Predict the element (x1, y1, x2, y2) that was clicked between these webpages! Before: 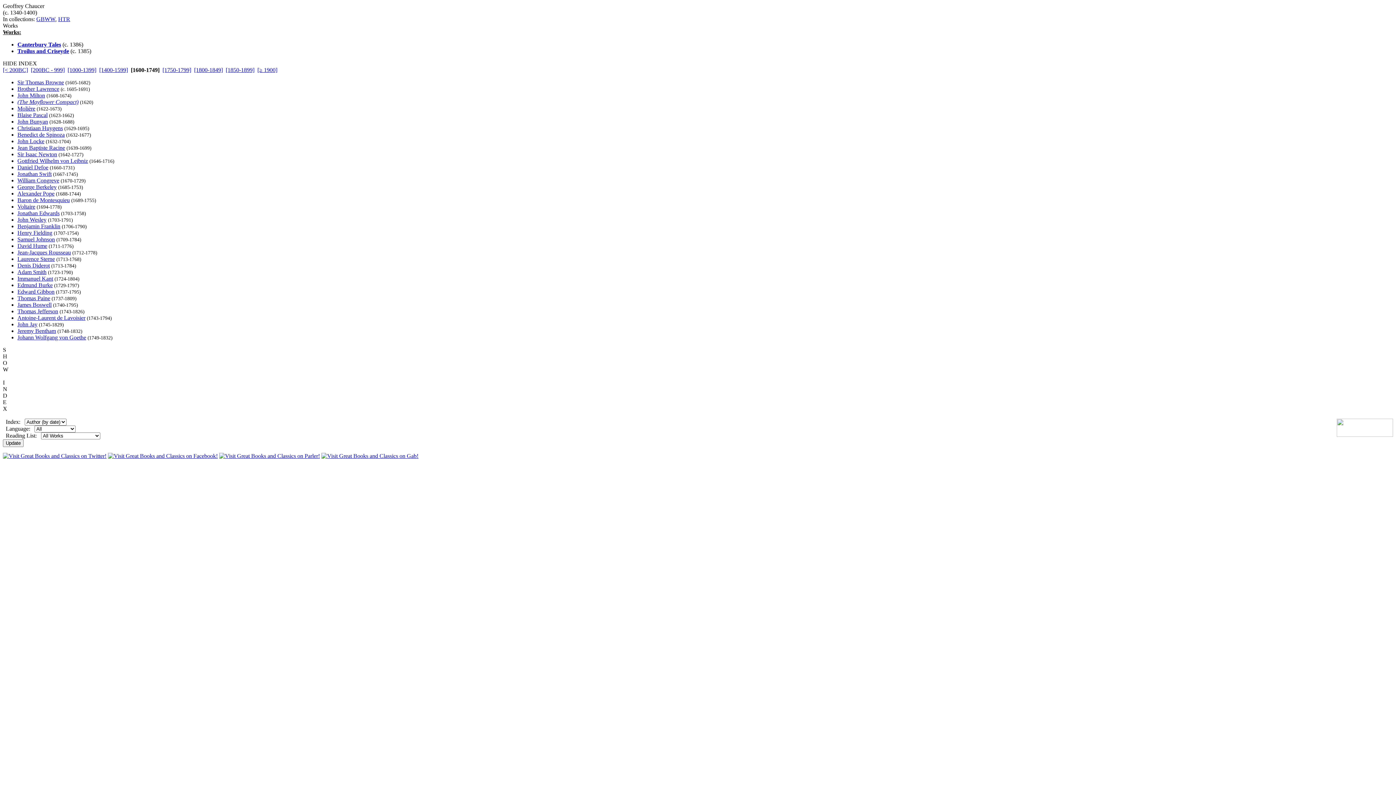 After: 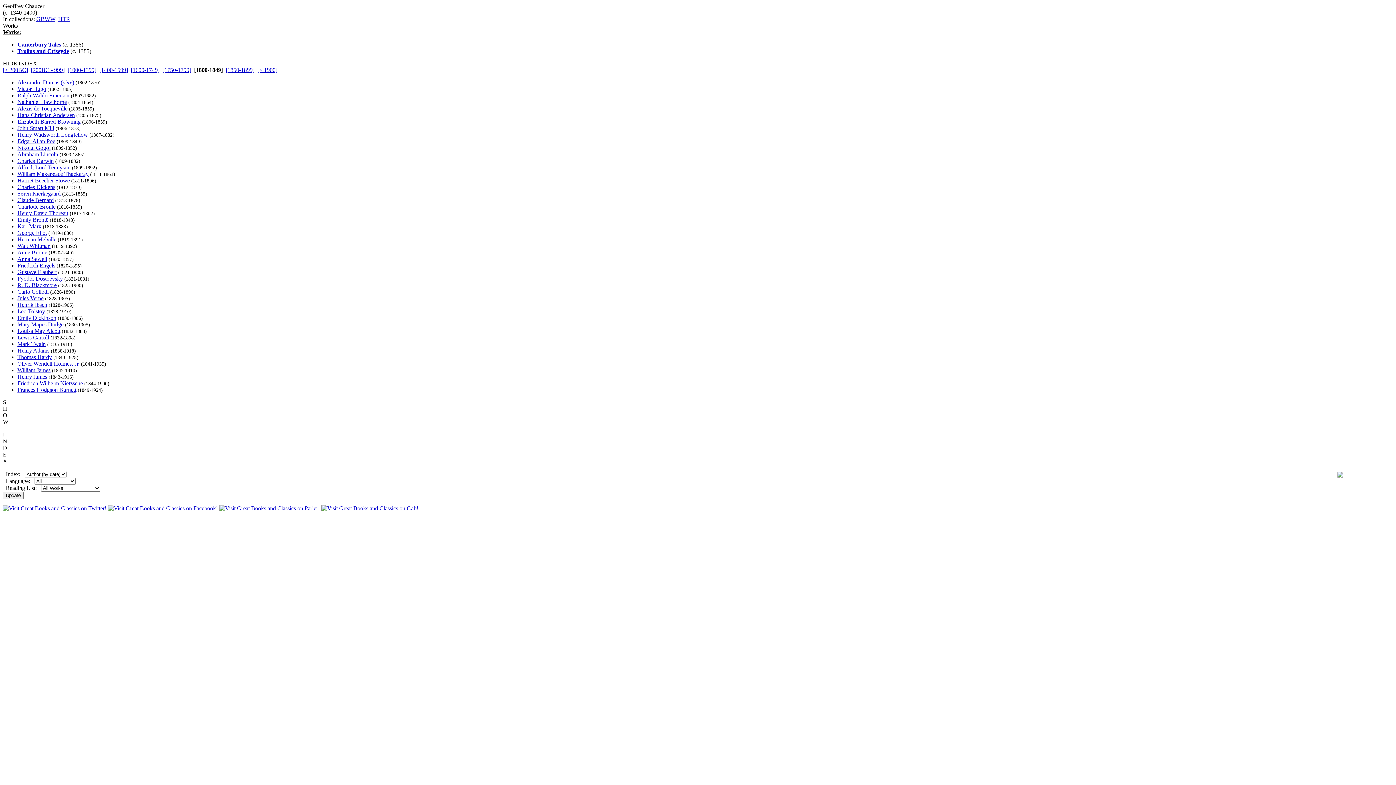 Action: label: [1800-1849] bbox: (194, 66, 222, 73)